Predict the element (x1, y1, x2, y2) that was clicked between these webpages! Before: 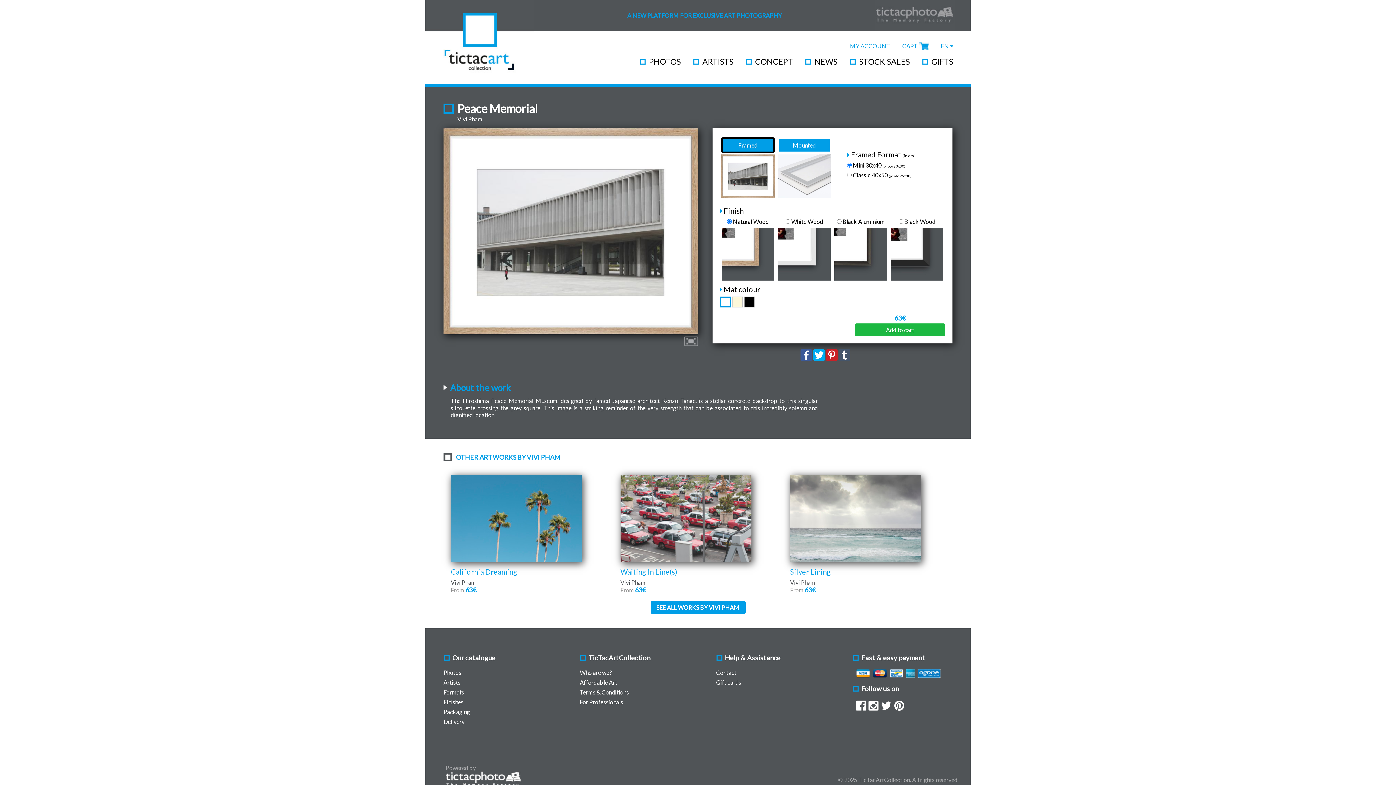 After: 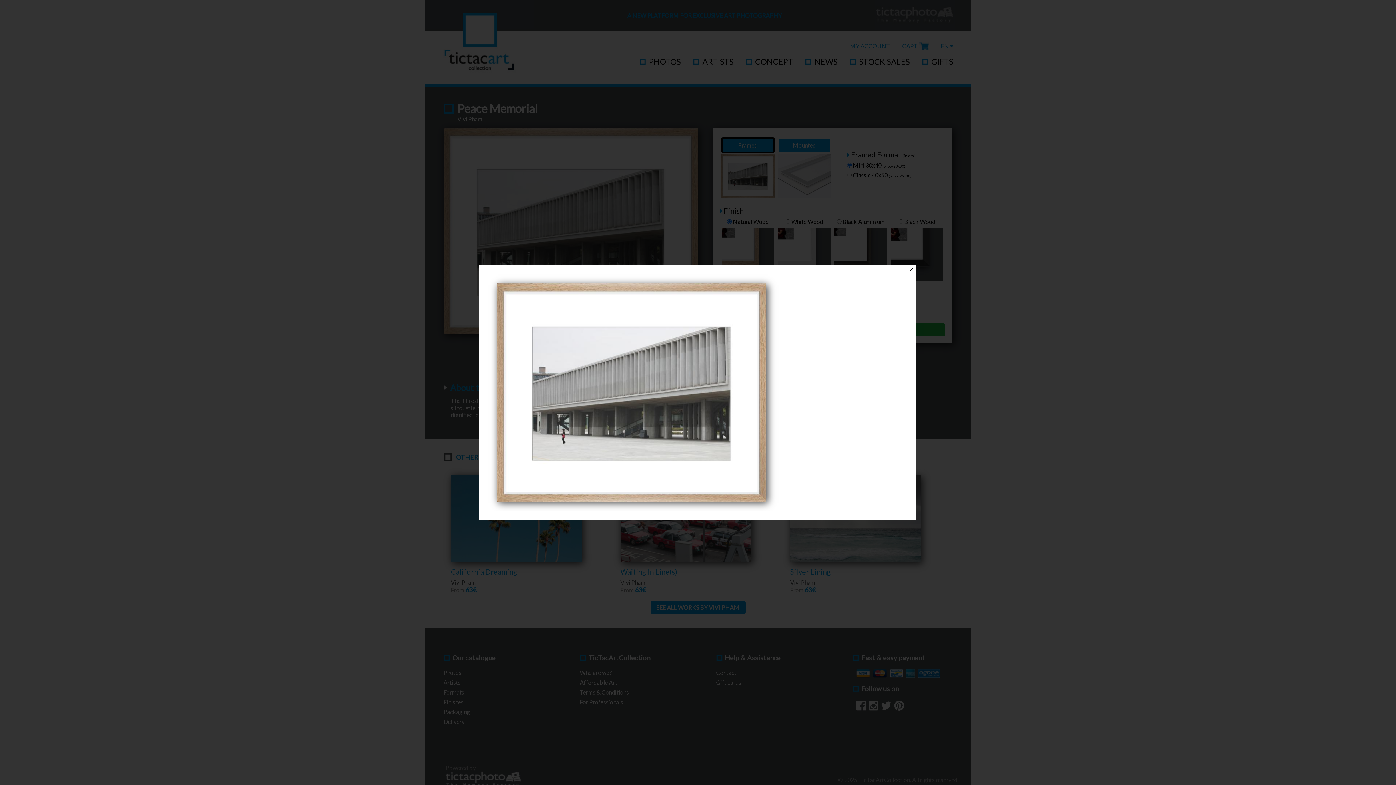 Action: bbox: (684, 340, 698, 347)